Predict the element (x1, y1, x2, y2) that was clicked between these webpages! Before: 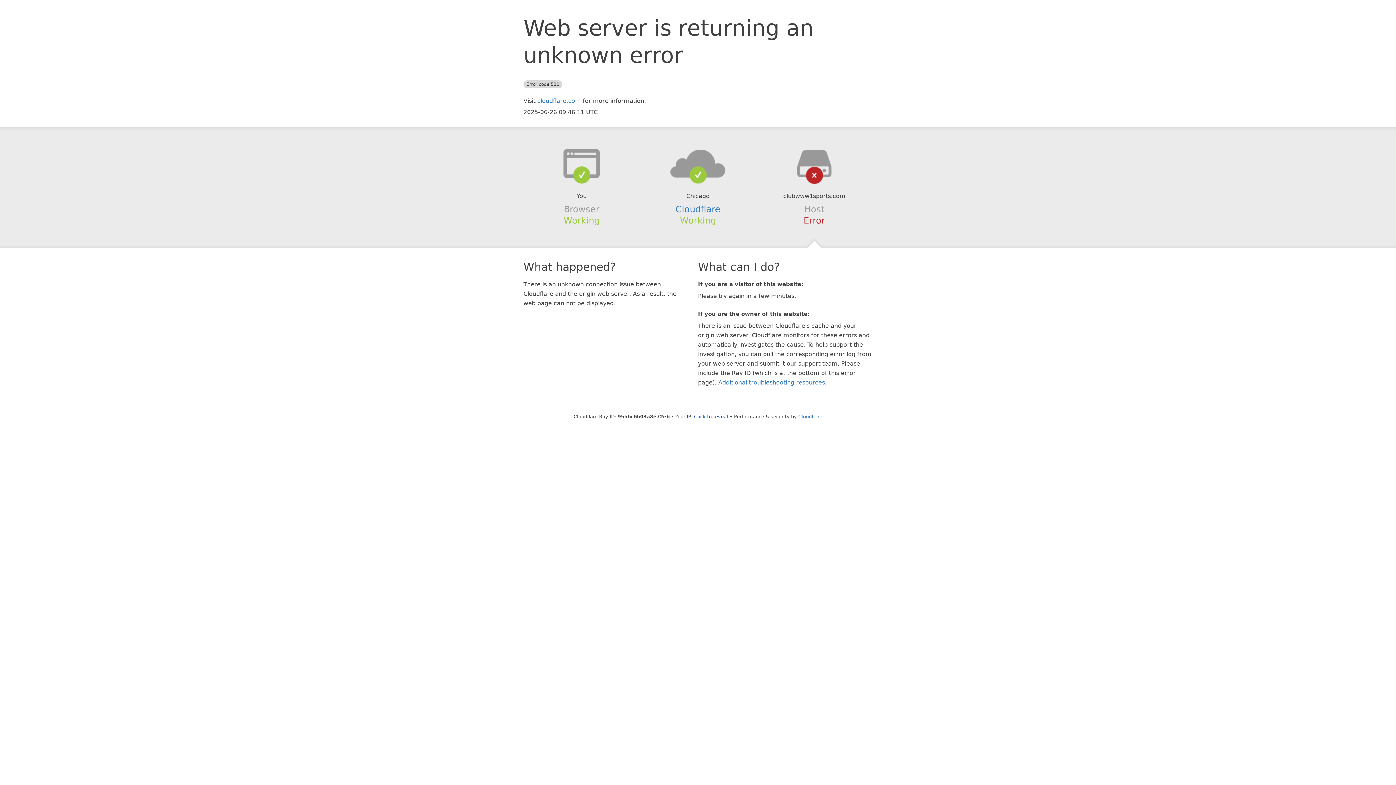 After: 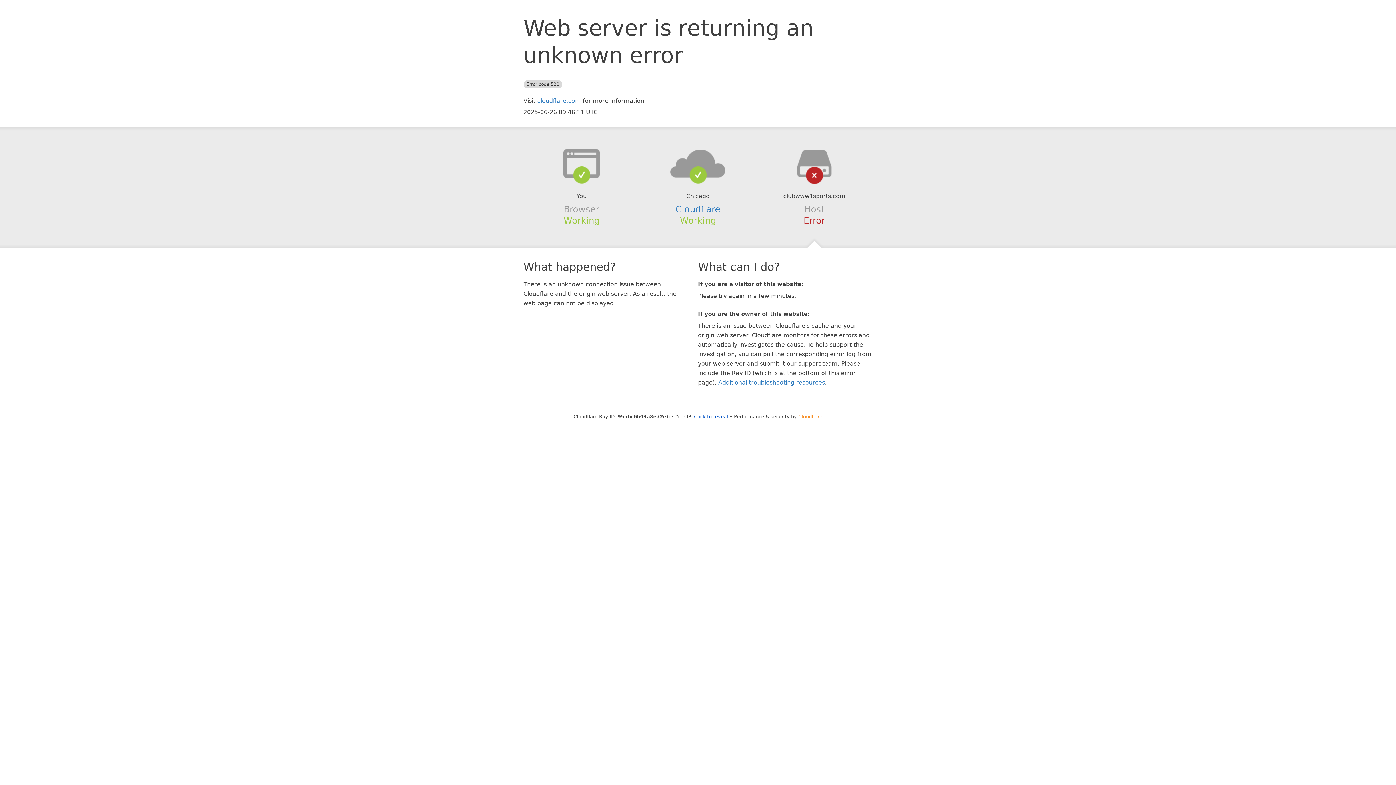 Action: bbox: (798, 414, 822, 419) label: Cloudflare